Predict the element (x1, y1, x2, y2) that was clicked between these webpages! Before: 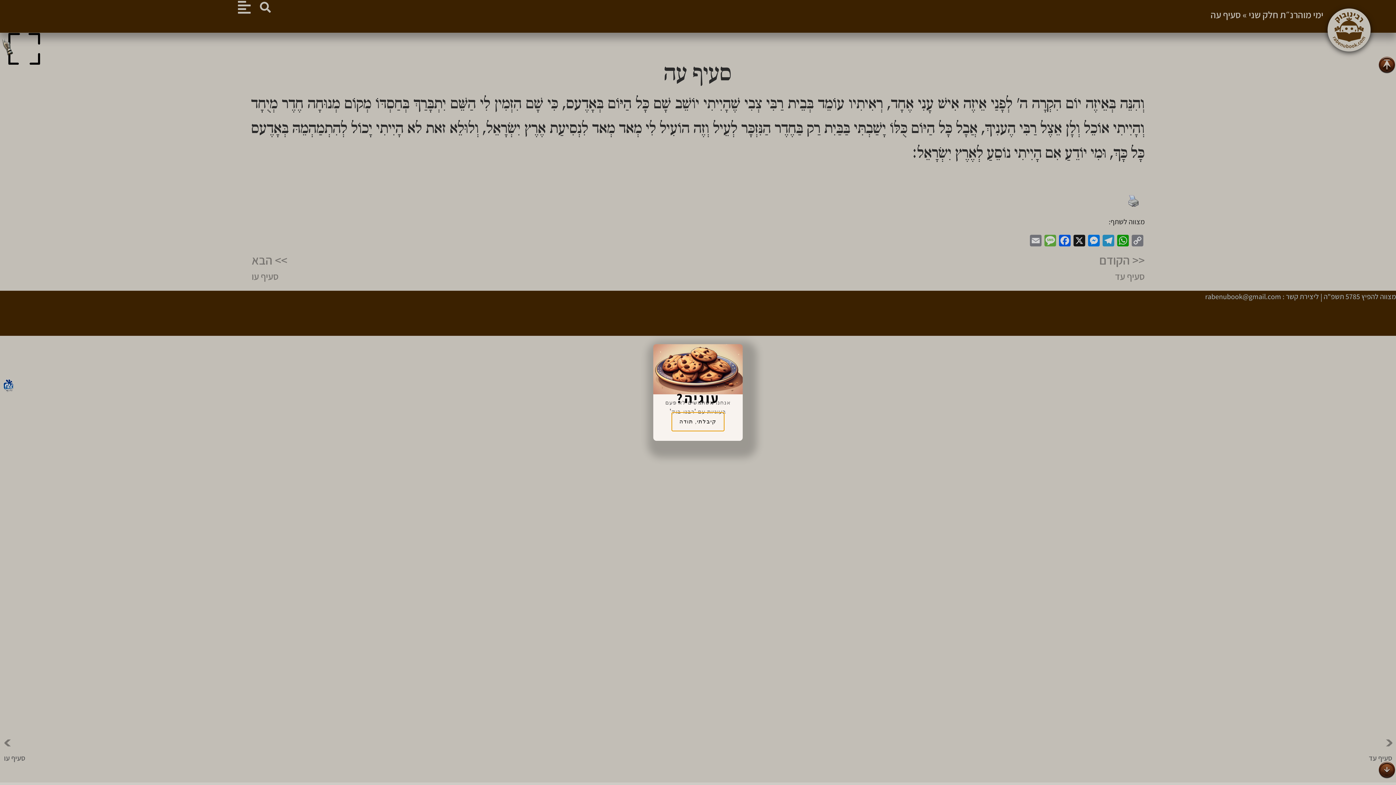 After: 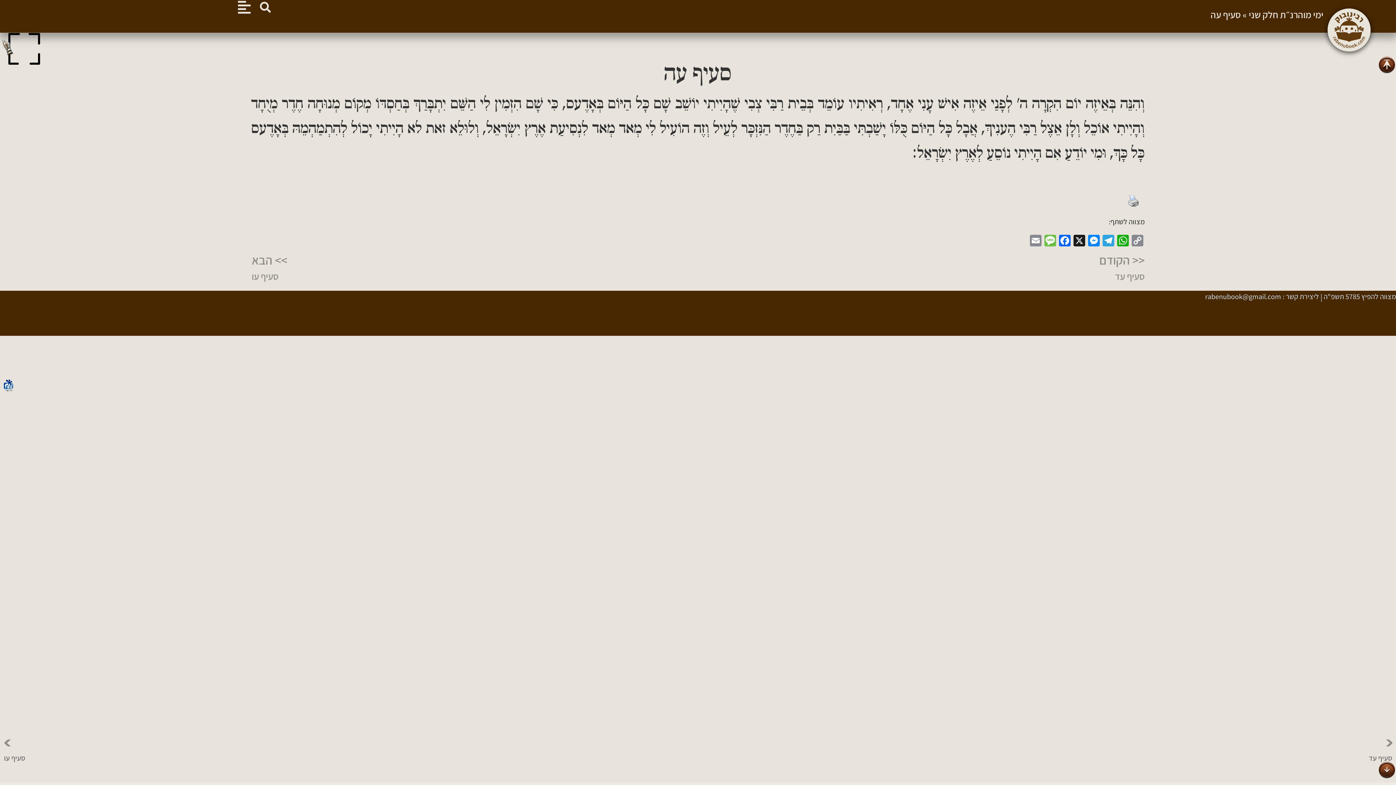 Action: label: קיבלתי, תודה bbox: (671, 412, 724, 431)